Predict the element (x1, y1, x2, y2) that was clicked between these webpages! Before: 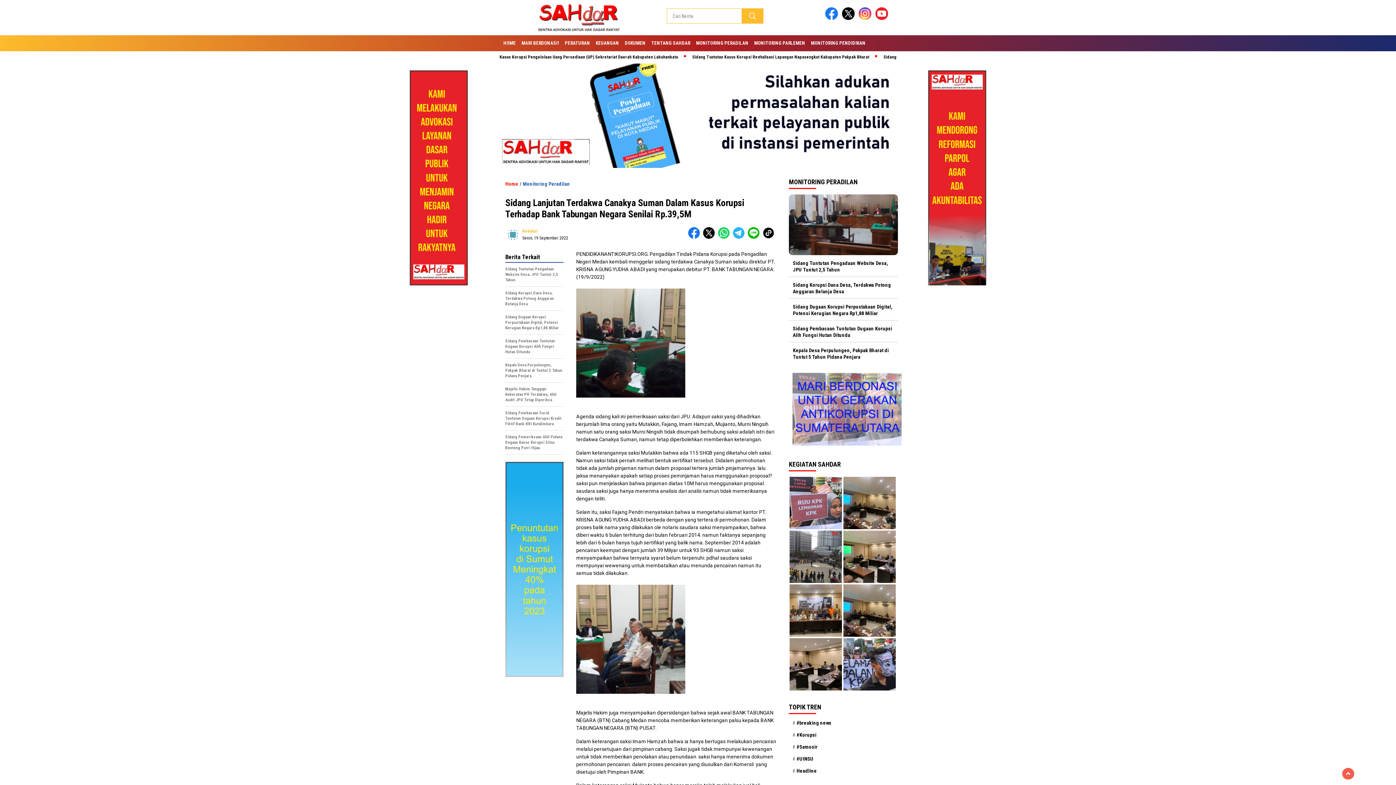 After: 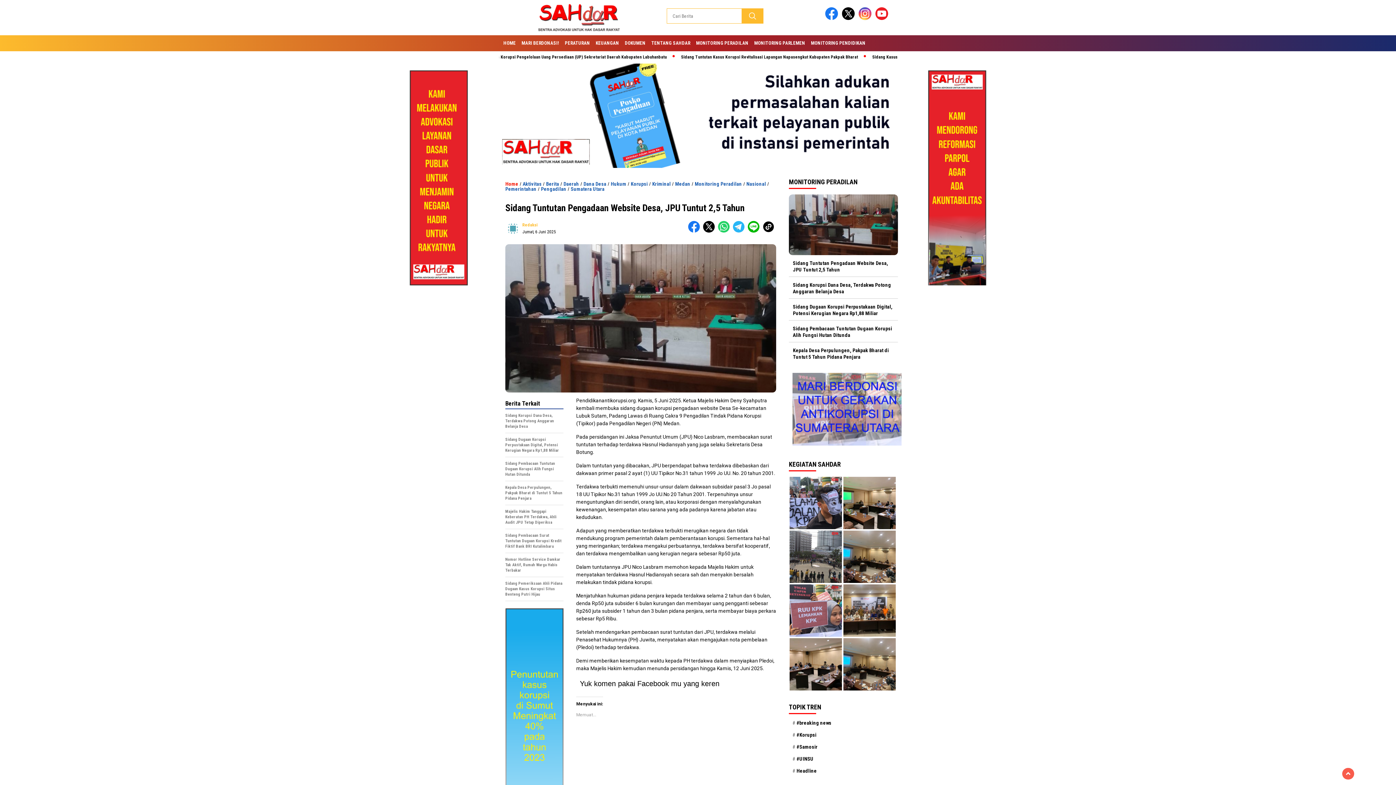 Action: bbox: (789, 255, 898, 276) label: Sidang Tuntutan Pengadaan Website Desa, JPU Tuntut 2,5 Tahun